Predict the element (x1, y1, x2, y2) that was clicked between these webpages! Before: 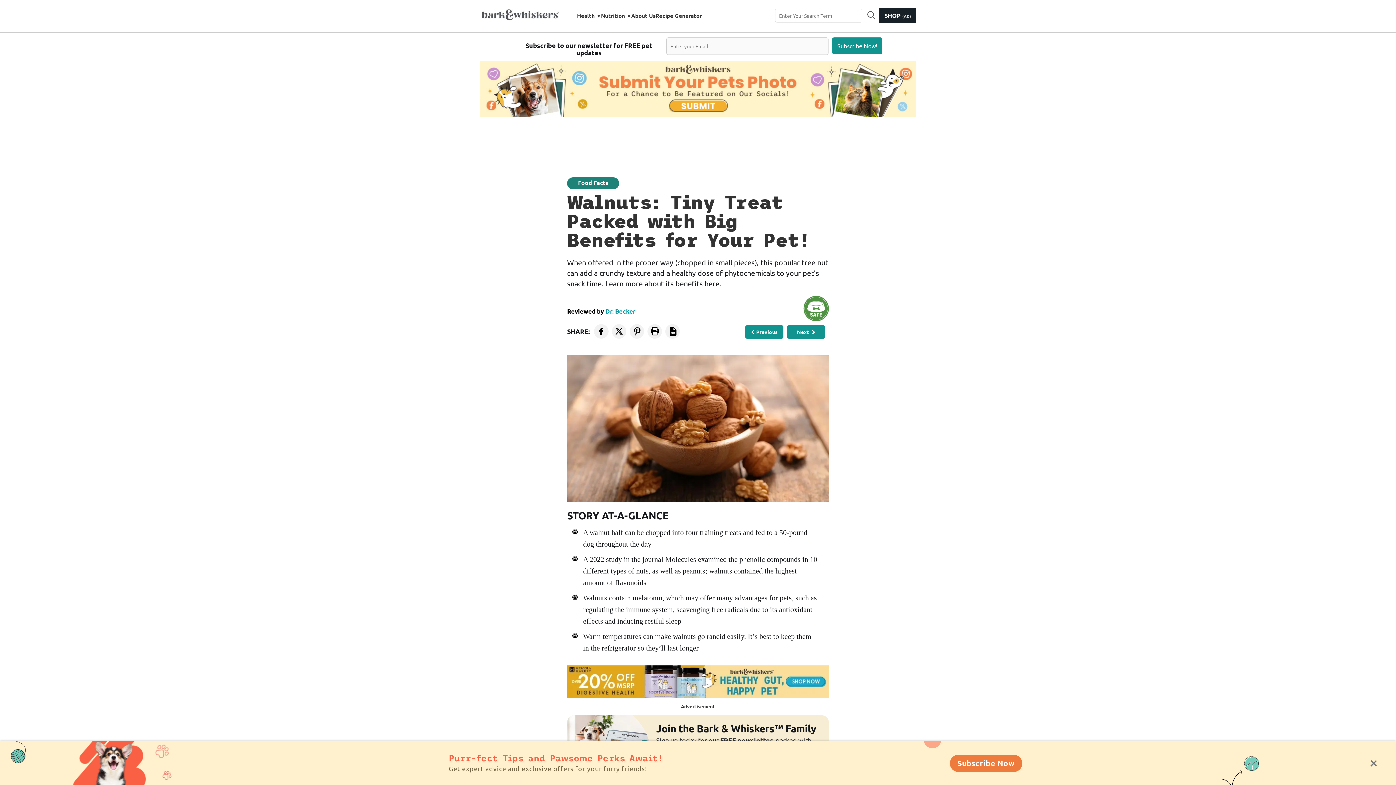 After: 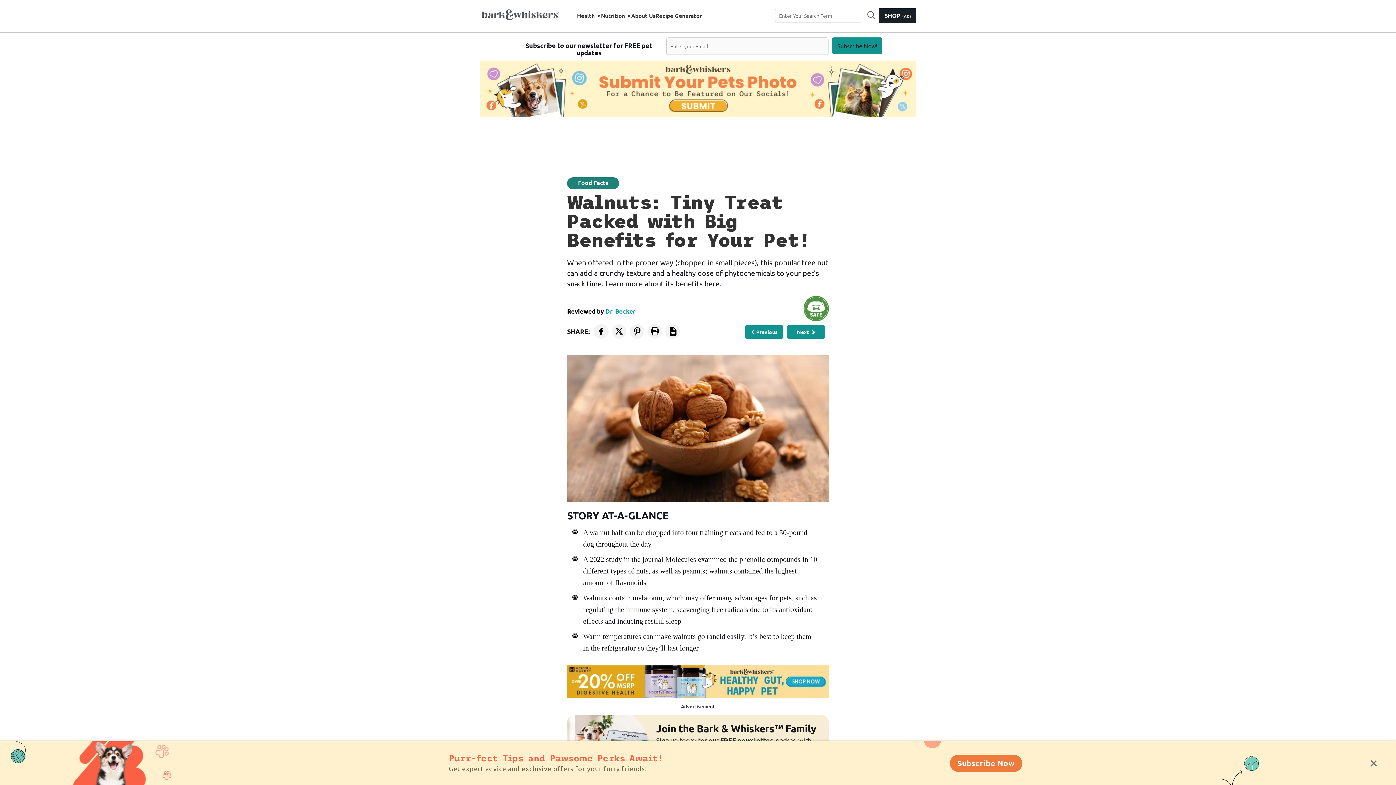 Action: bbox: (832, 37, 882, 54) label: Subscribe Now!